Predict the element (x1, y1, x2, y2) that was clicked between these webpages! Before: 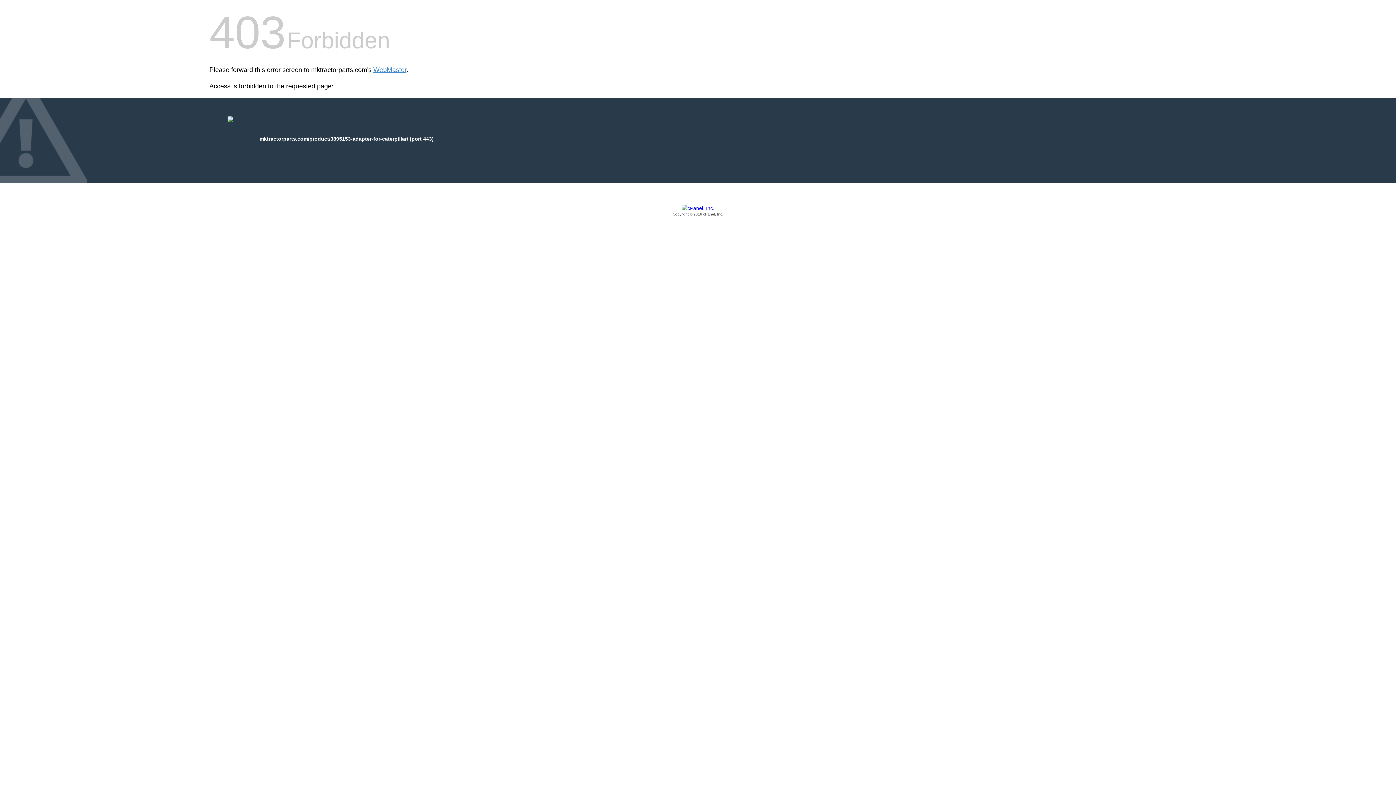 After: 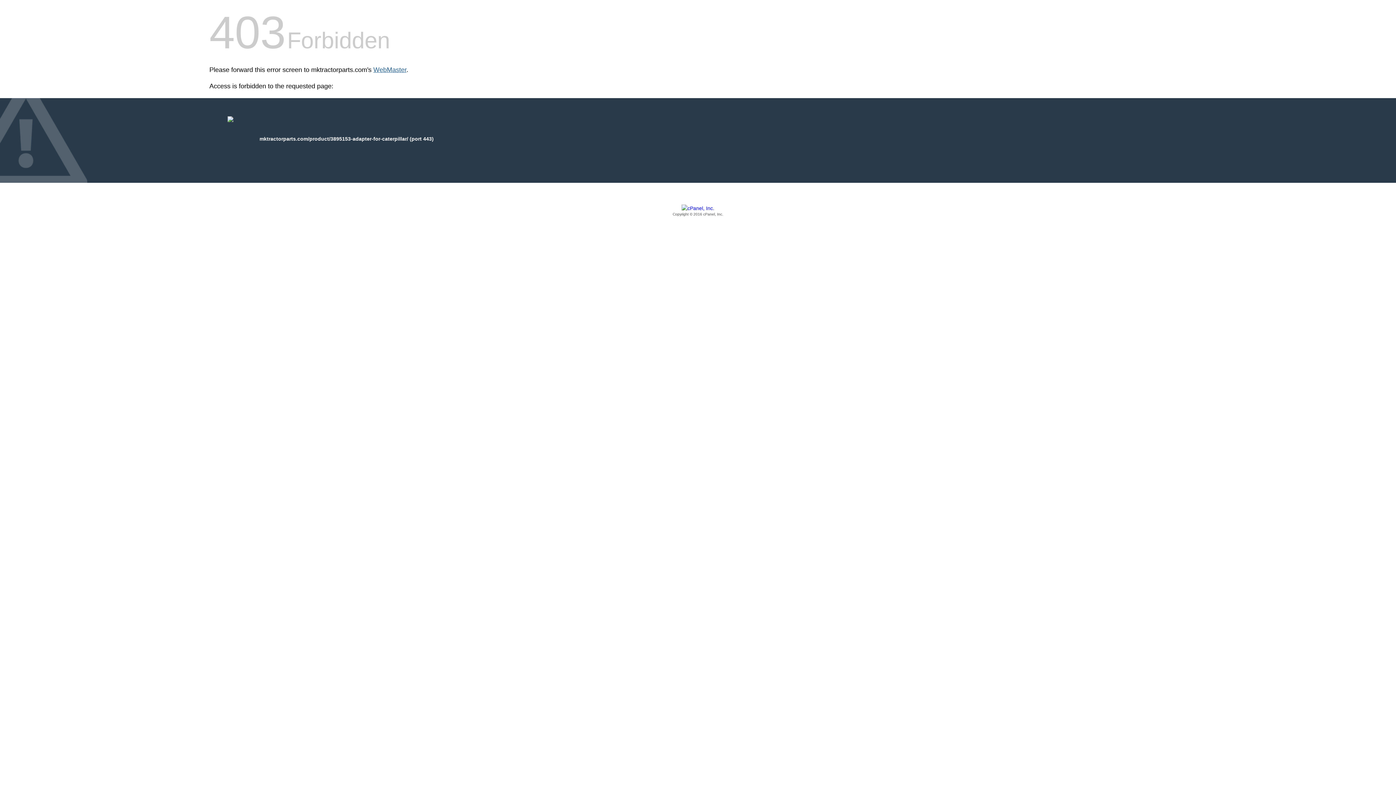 Action: label: WebMaster bbox: (373, 66, 406, 73)